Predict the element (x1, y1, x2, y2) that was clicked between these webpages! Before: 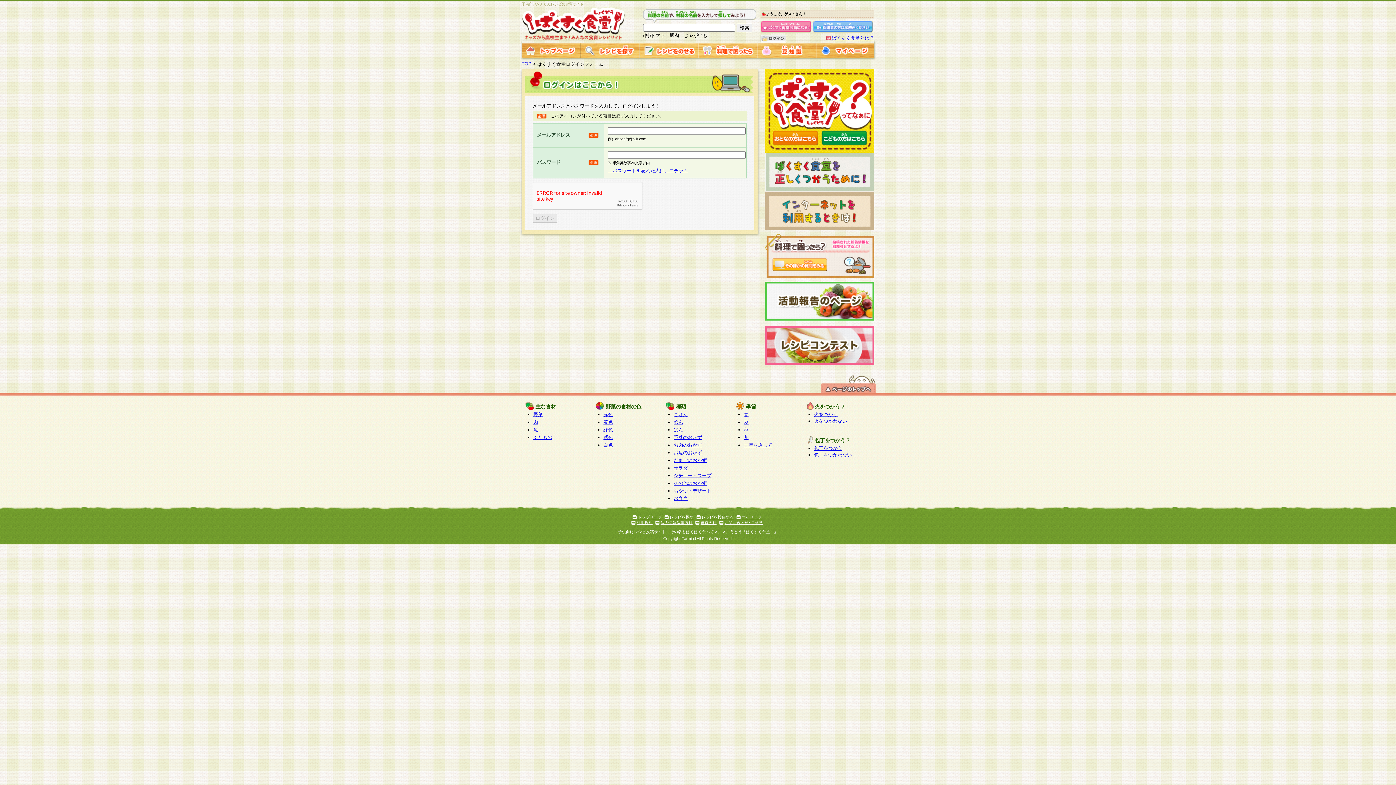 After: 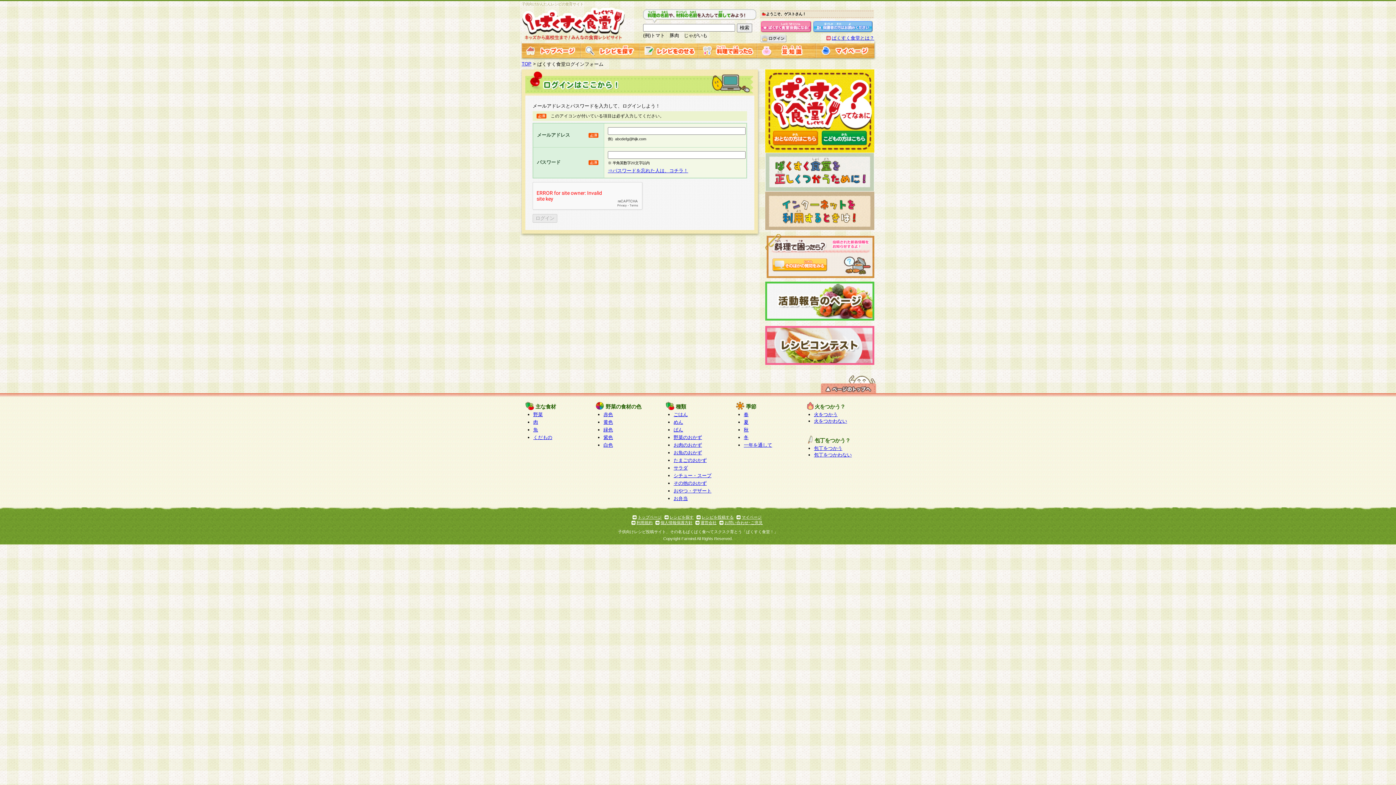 Action: label: 運営会社 bbox: (700, 520, 716, 525)